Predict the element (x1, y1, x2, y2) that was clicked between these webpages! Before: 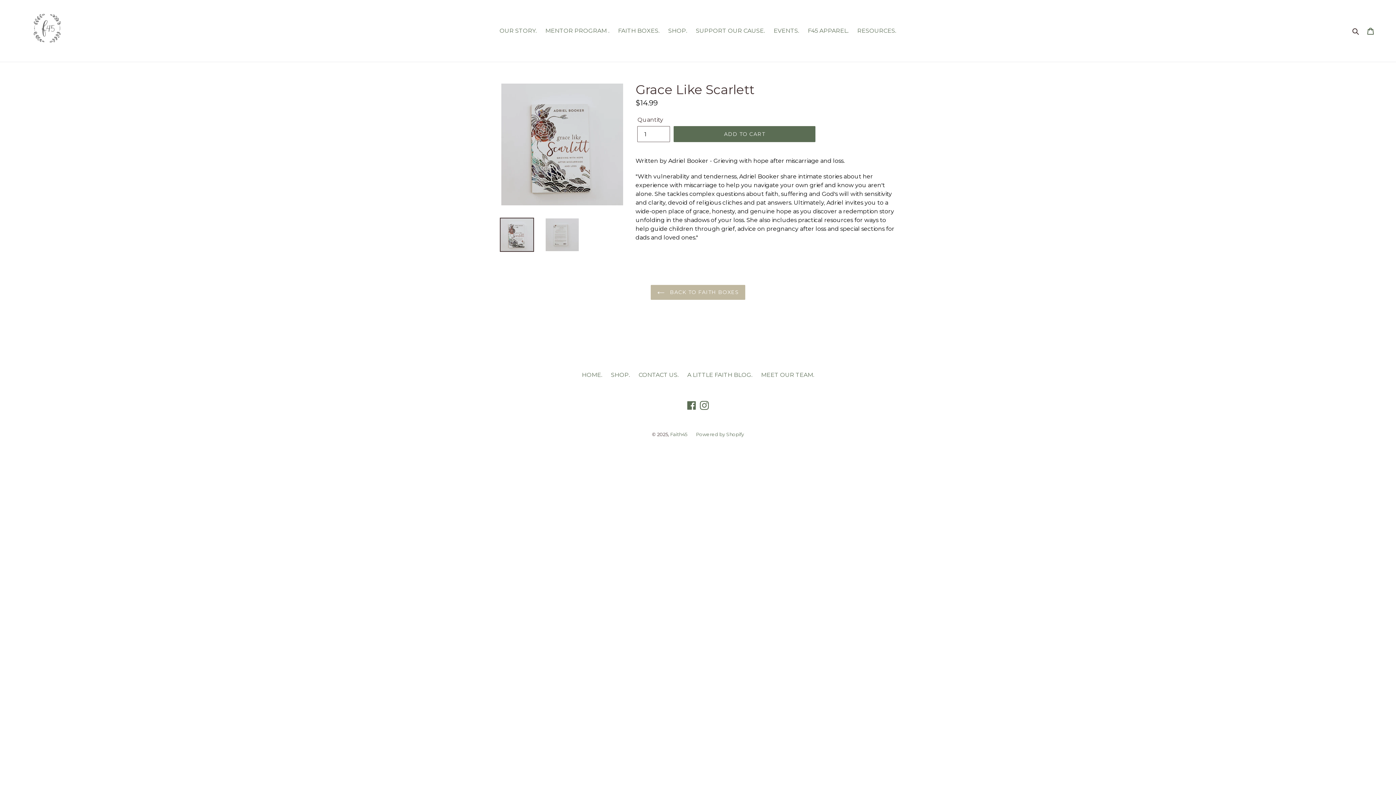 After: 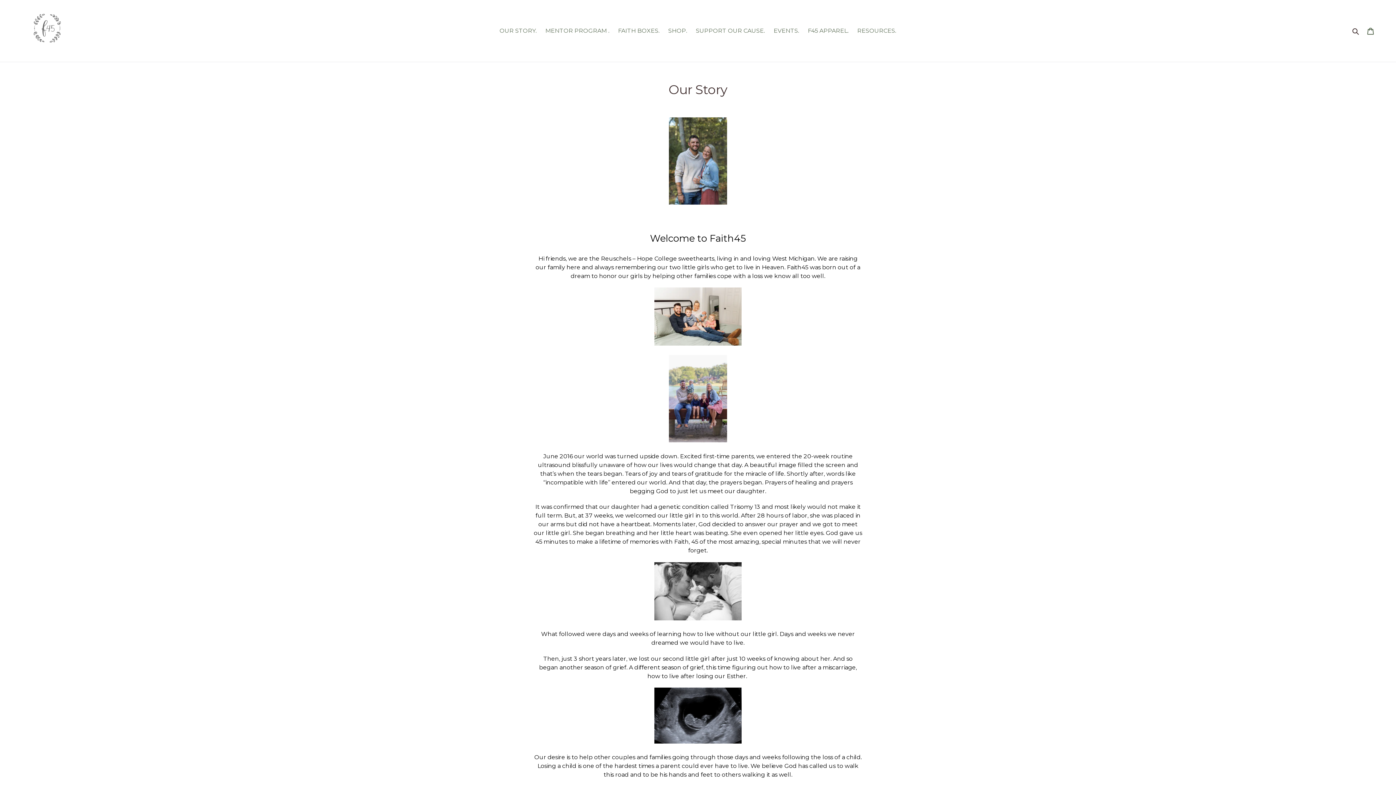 Action: label: OUR STORY. bbox: (496, 25, 540, 36)